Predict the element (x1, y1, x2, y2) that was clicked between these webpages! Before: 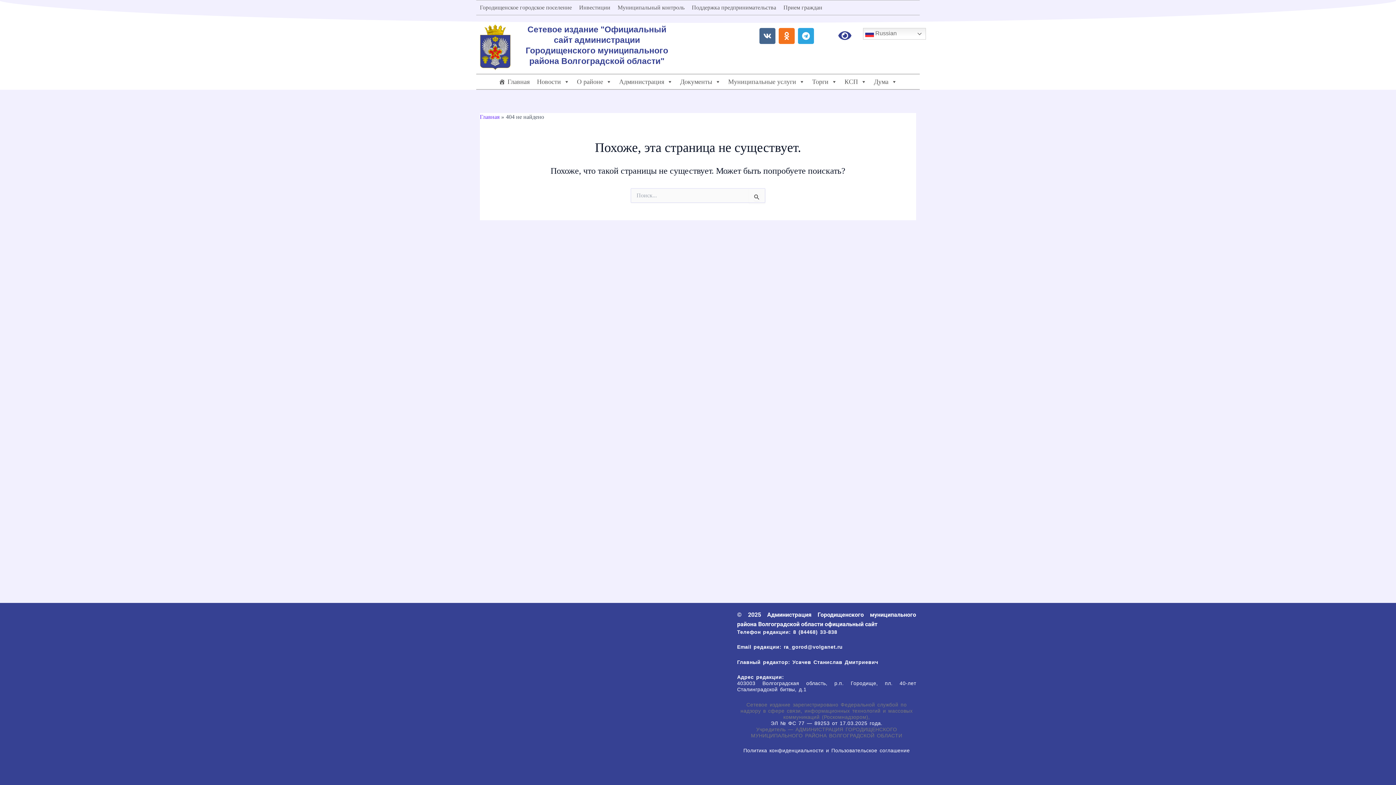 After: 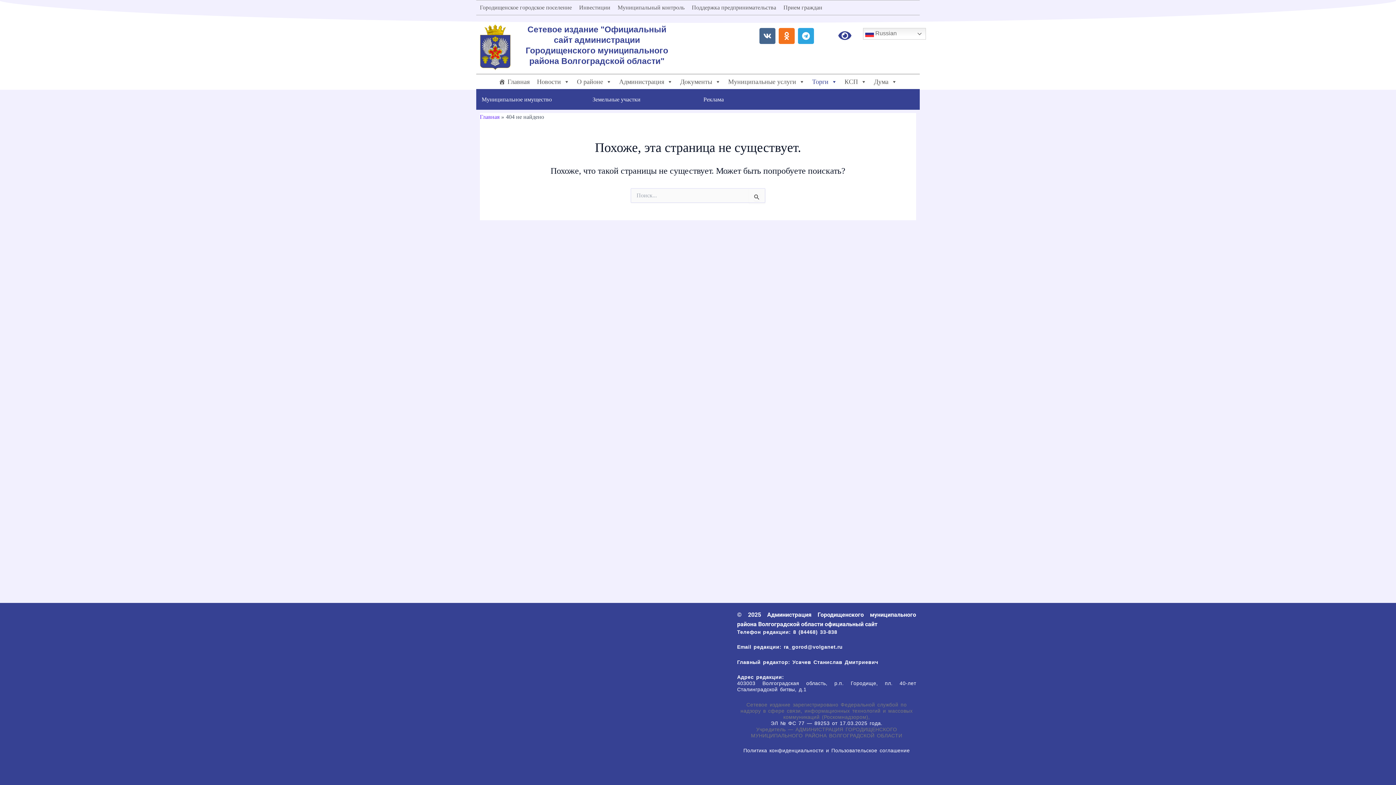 Action: bbox: (808, 74, 841, 89) label: Торги